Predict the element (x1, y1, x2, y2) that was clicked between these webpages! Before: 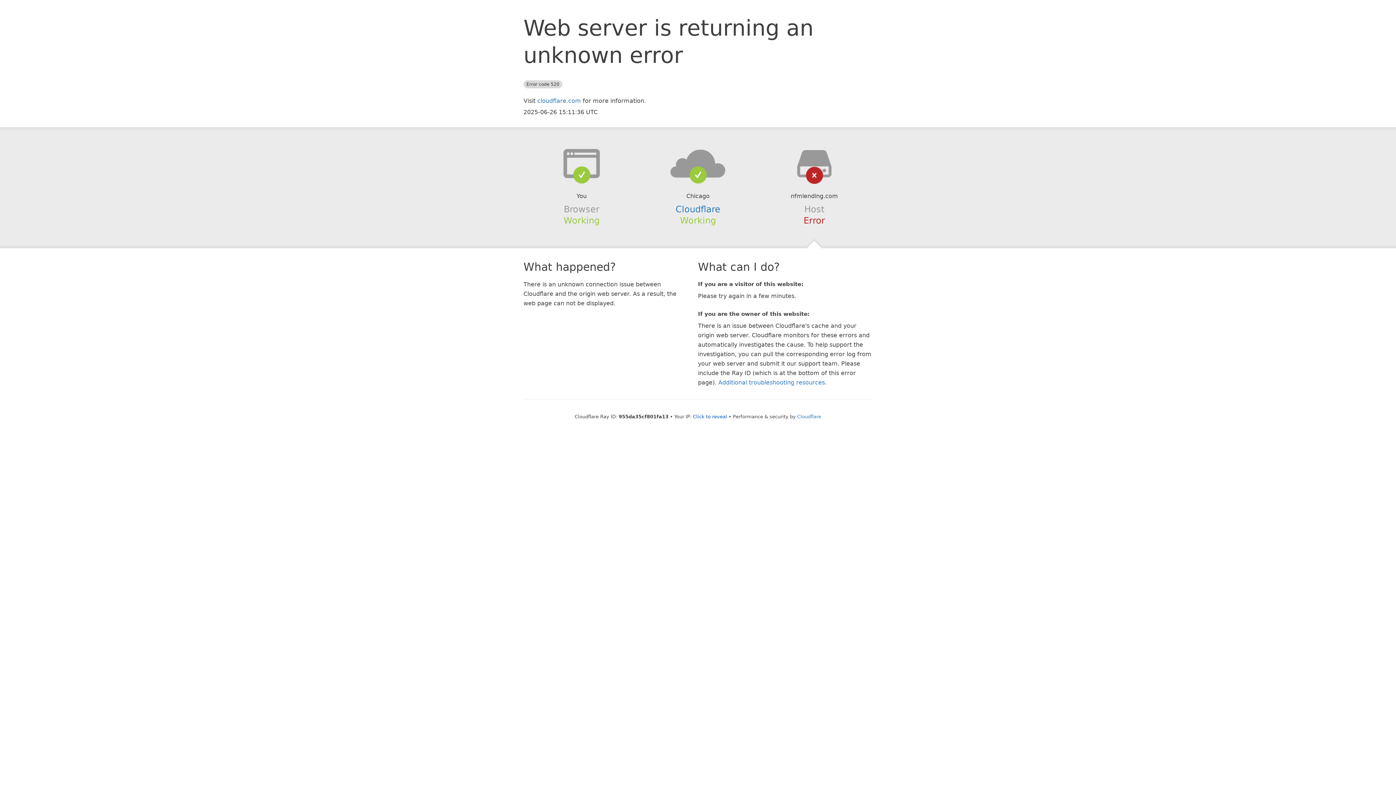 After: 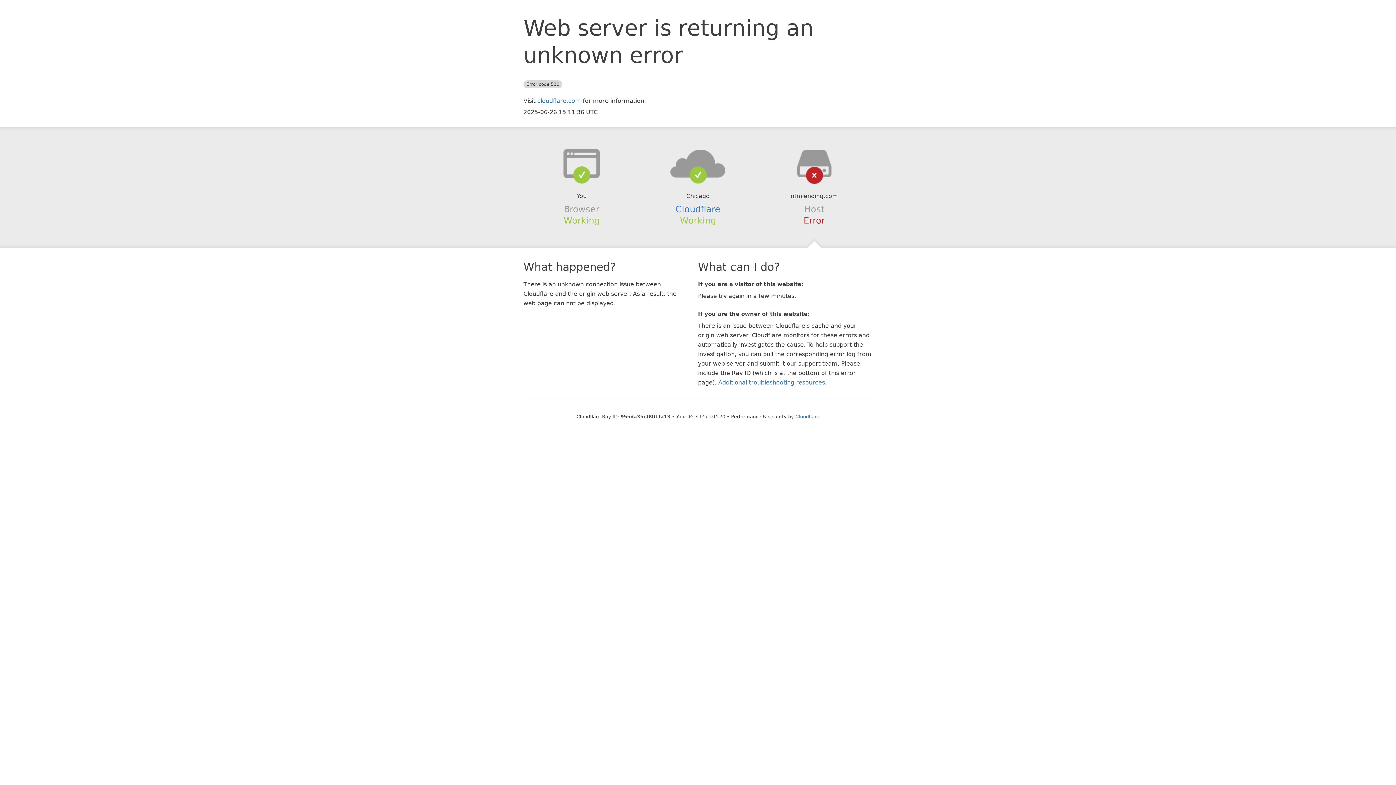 Action: label: Click to reveal bbox: (693, 414, 727, 419)